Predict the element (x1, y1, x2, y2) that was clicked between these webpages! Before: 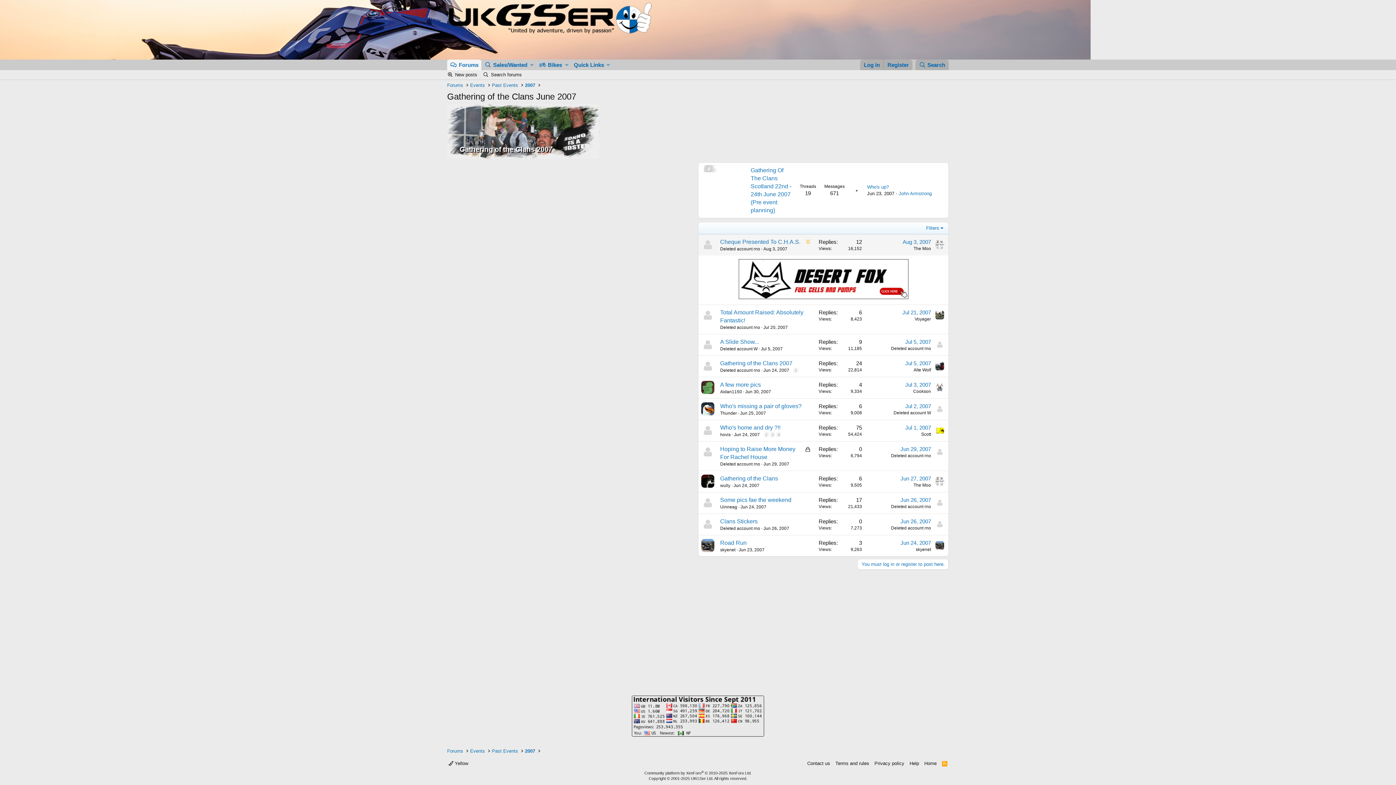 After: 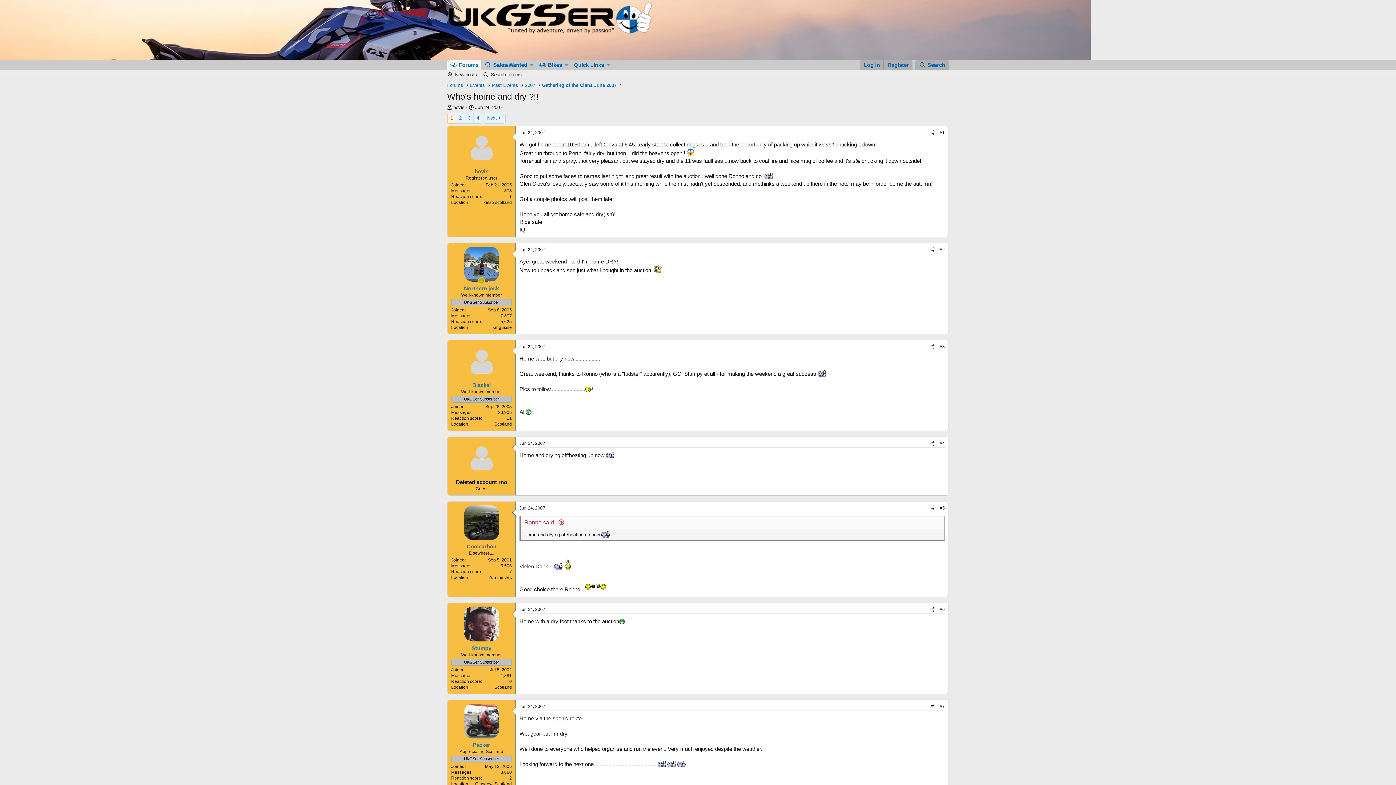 Action: label: Who's home and dry ?!! bbox: (720, 424, 780, 430)